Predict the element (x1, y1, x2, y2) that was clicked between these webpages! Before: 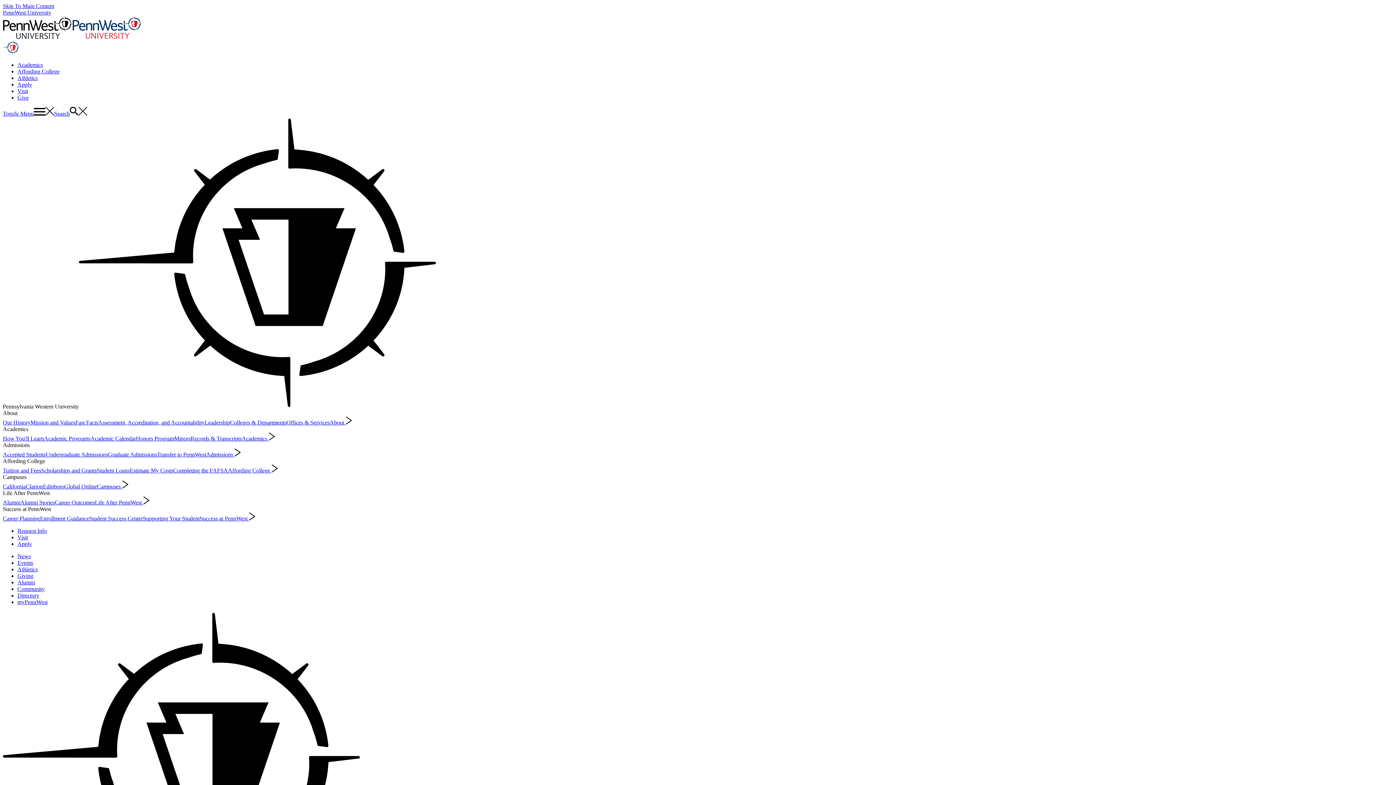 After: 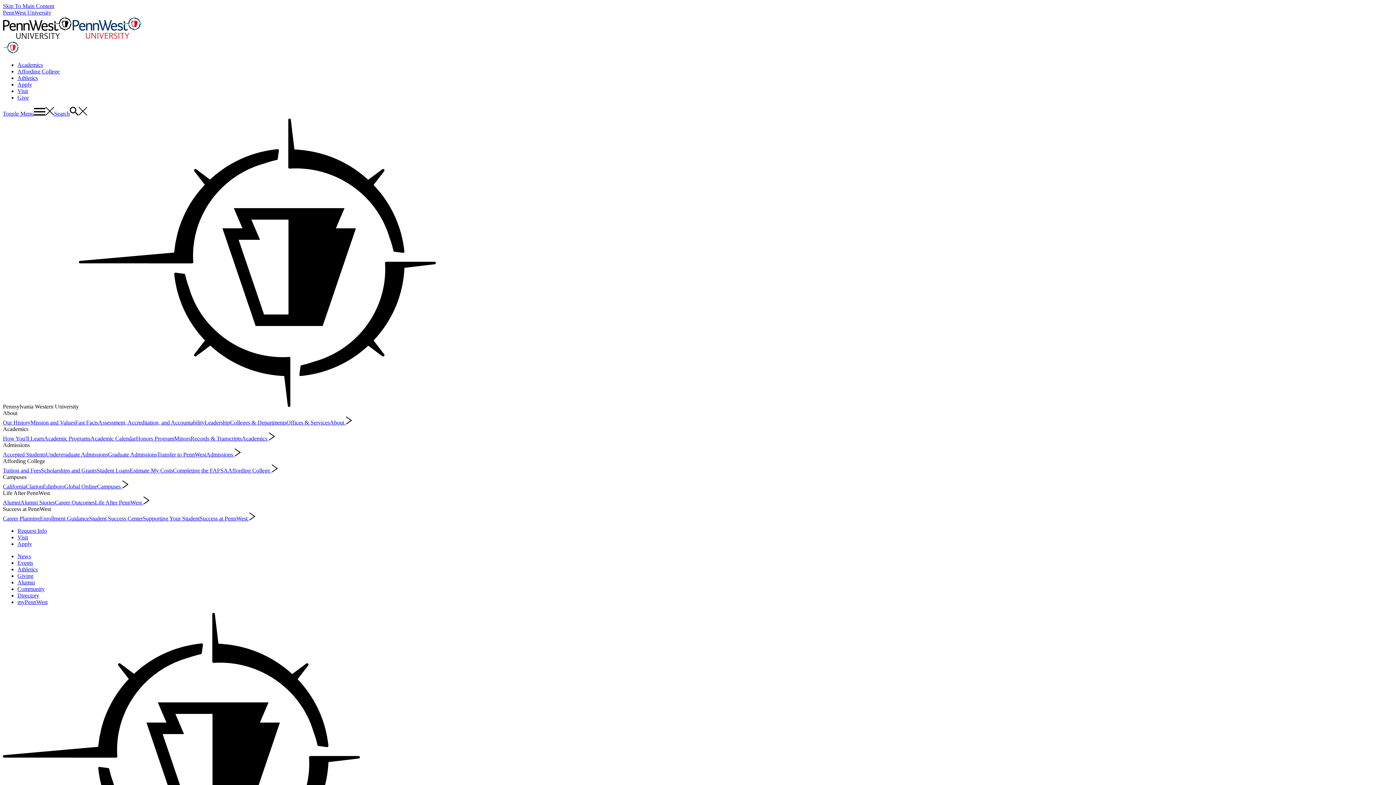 Action: label: About  bbox: (329, 419, 352, 425)